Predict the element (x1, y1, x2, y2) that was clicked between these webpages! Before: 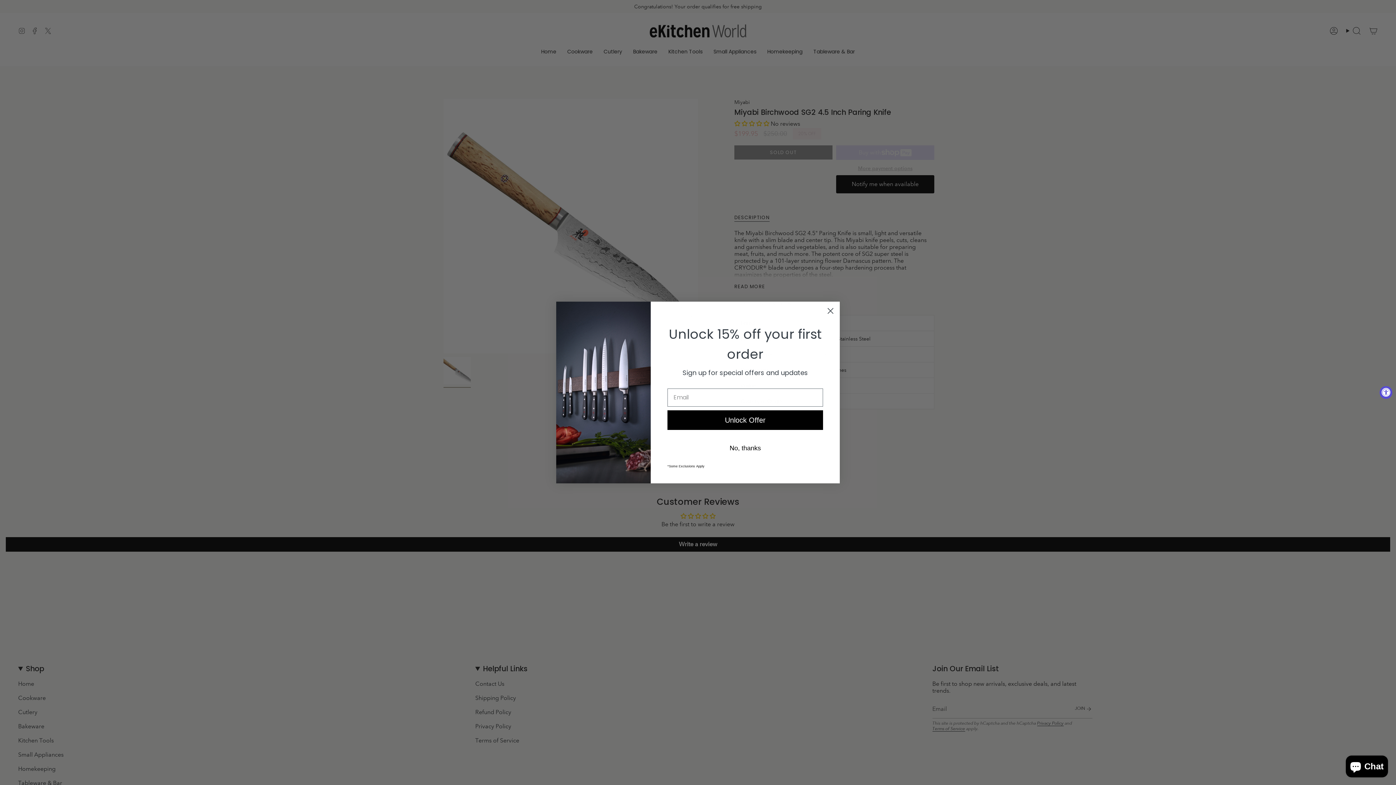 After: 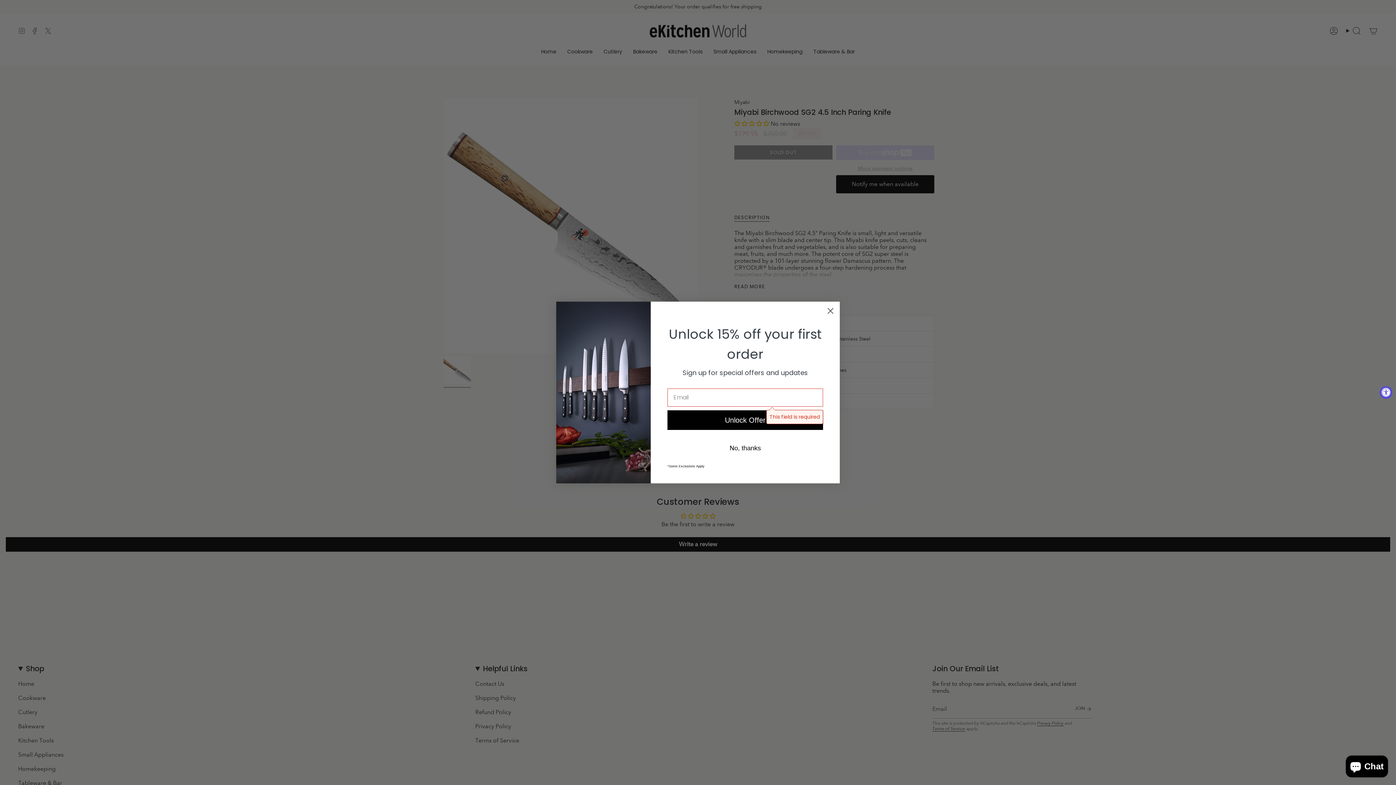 Action: bbox: (667, 430, 823, 449) label: Unlock Offer